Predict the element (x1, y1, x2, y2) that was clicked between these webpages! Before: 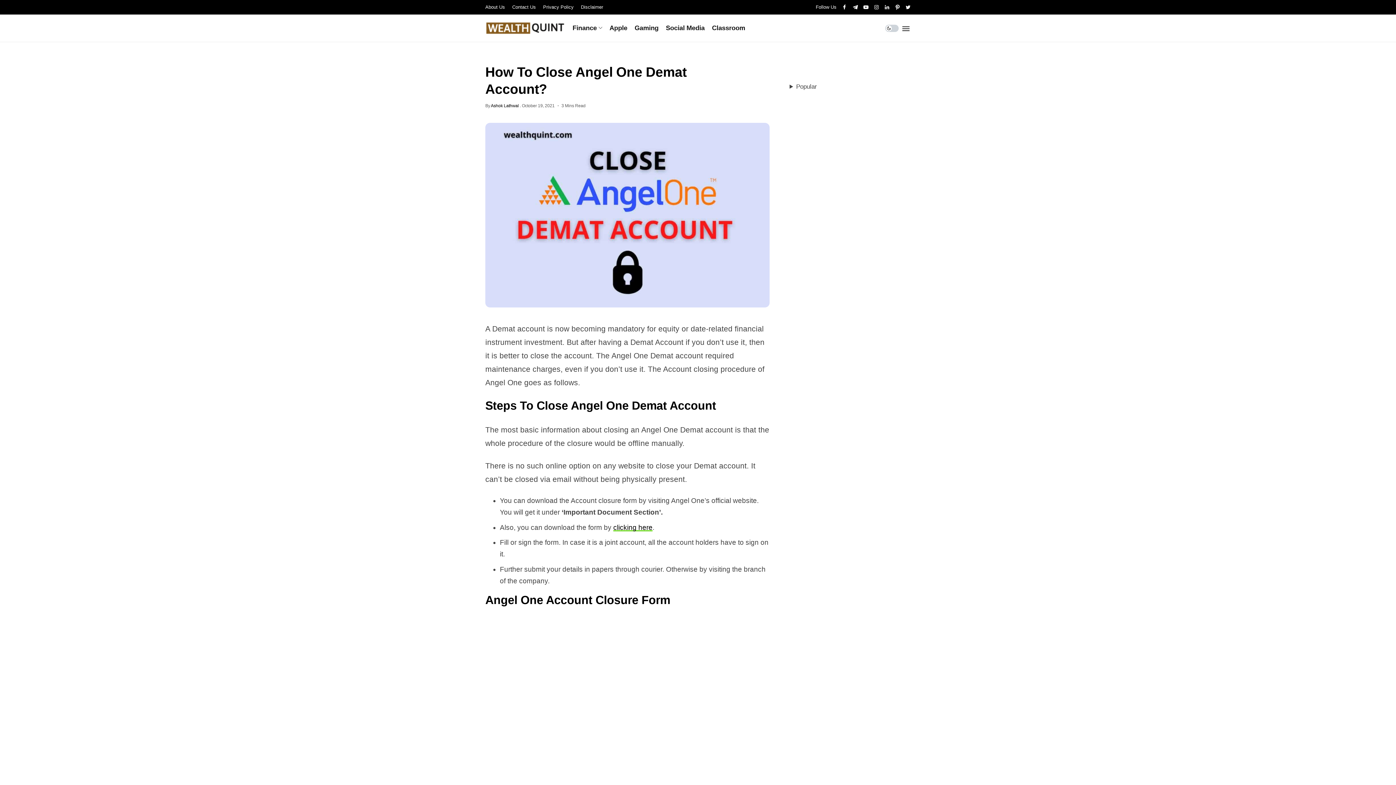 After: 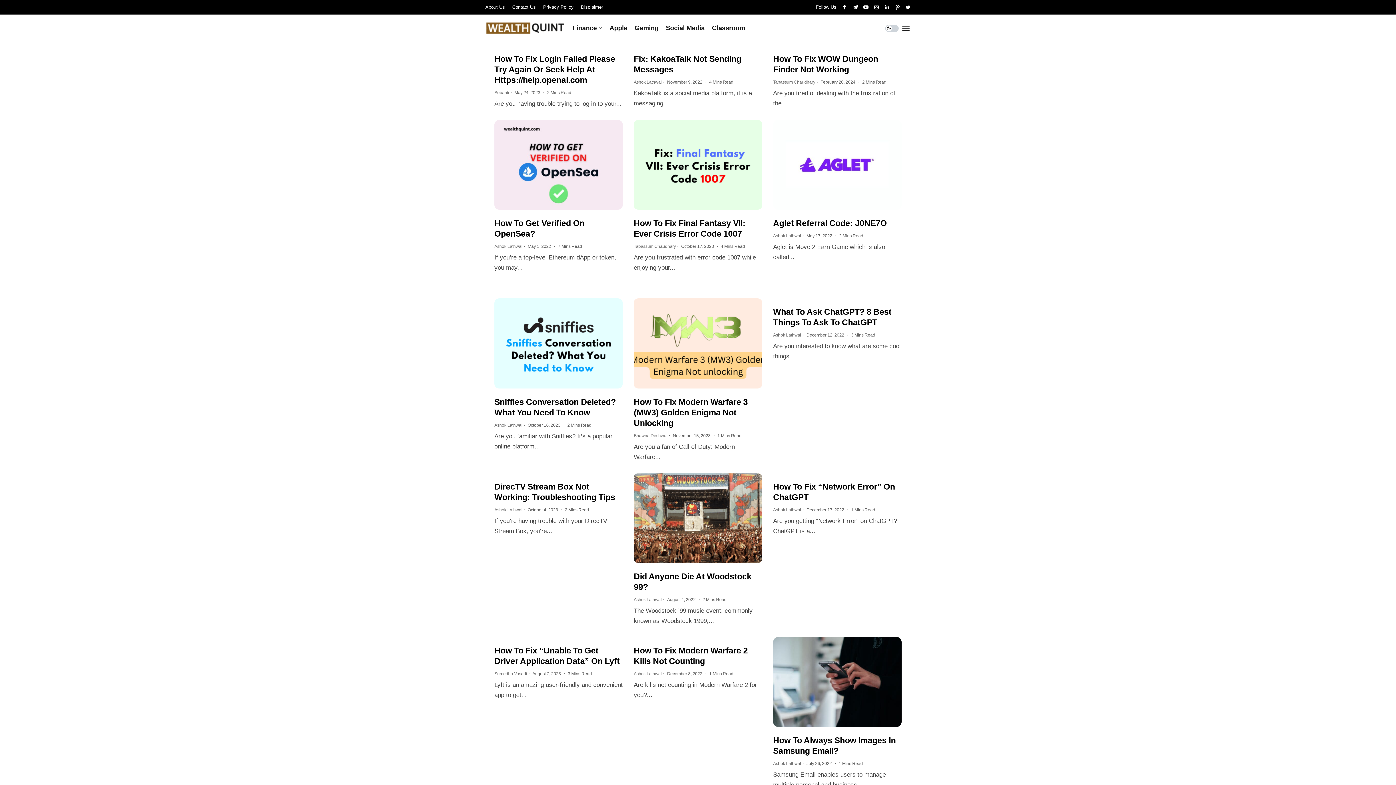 Action: bbox: (485, 21, 565, 35)